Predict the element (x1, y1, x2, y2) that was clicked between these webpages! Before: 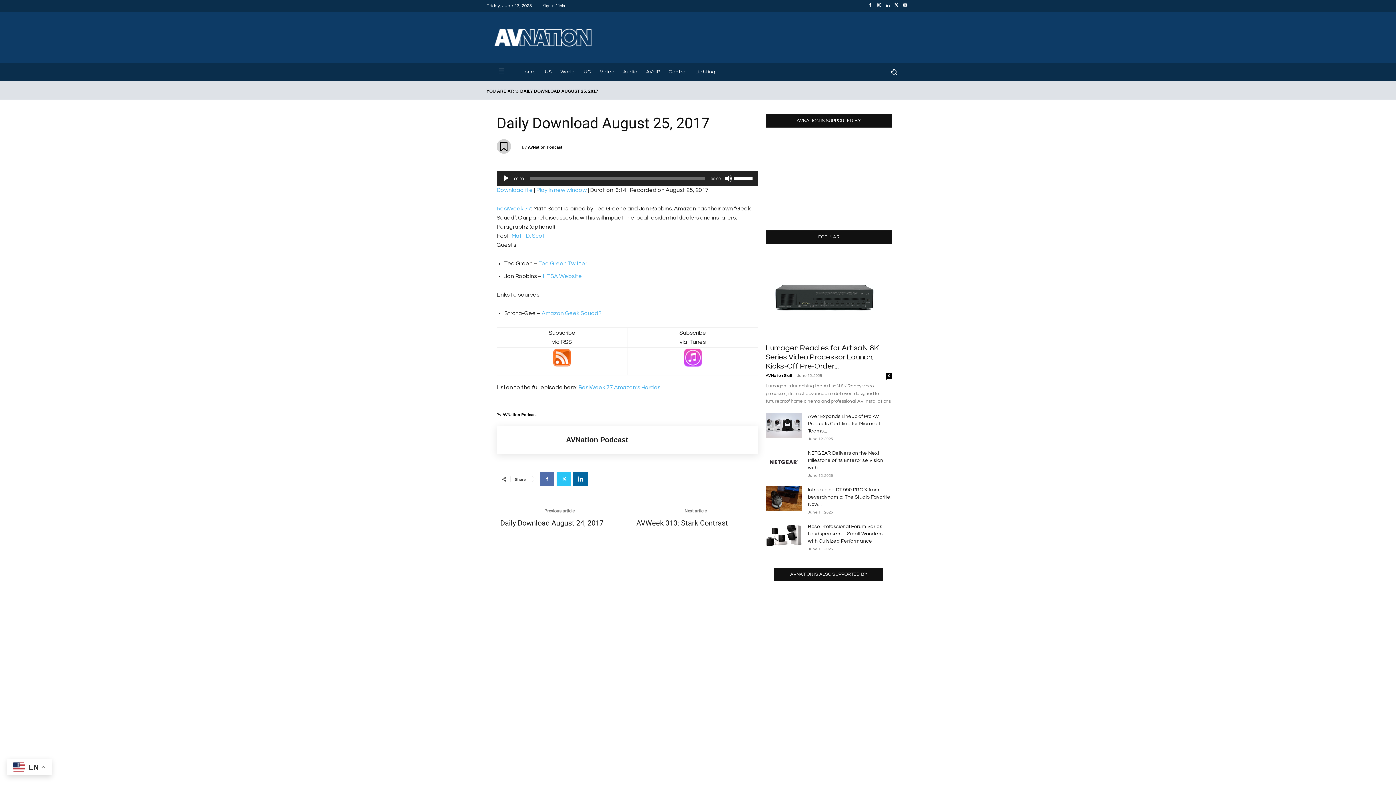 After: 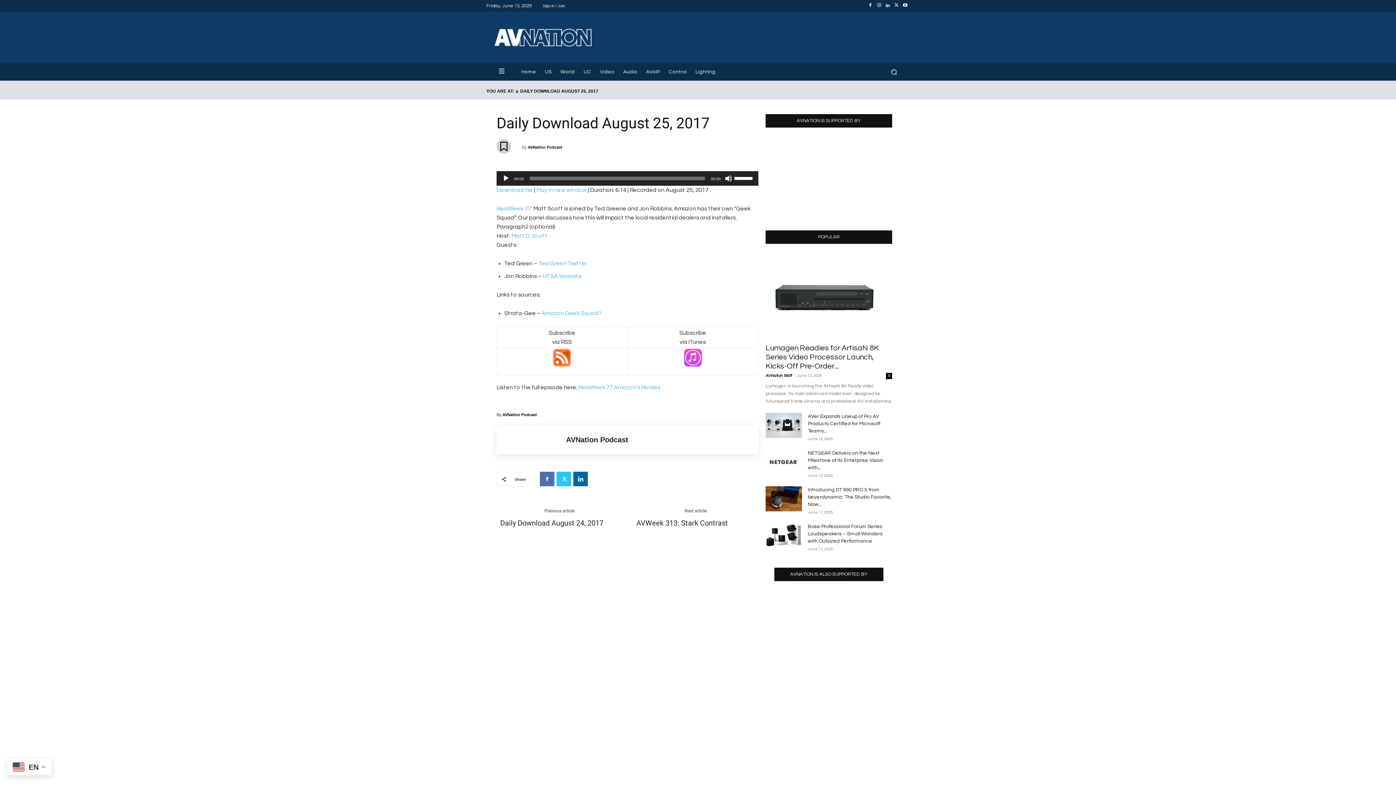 Action: label: Ted Green Twitter bbox: (538, 260, 587, 266)